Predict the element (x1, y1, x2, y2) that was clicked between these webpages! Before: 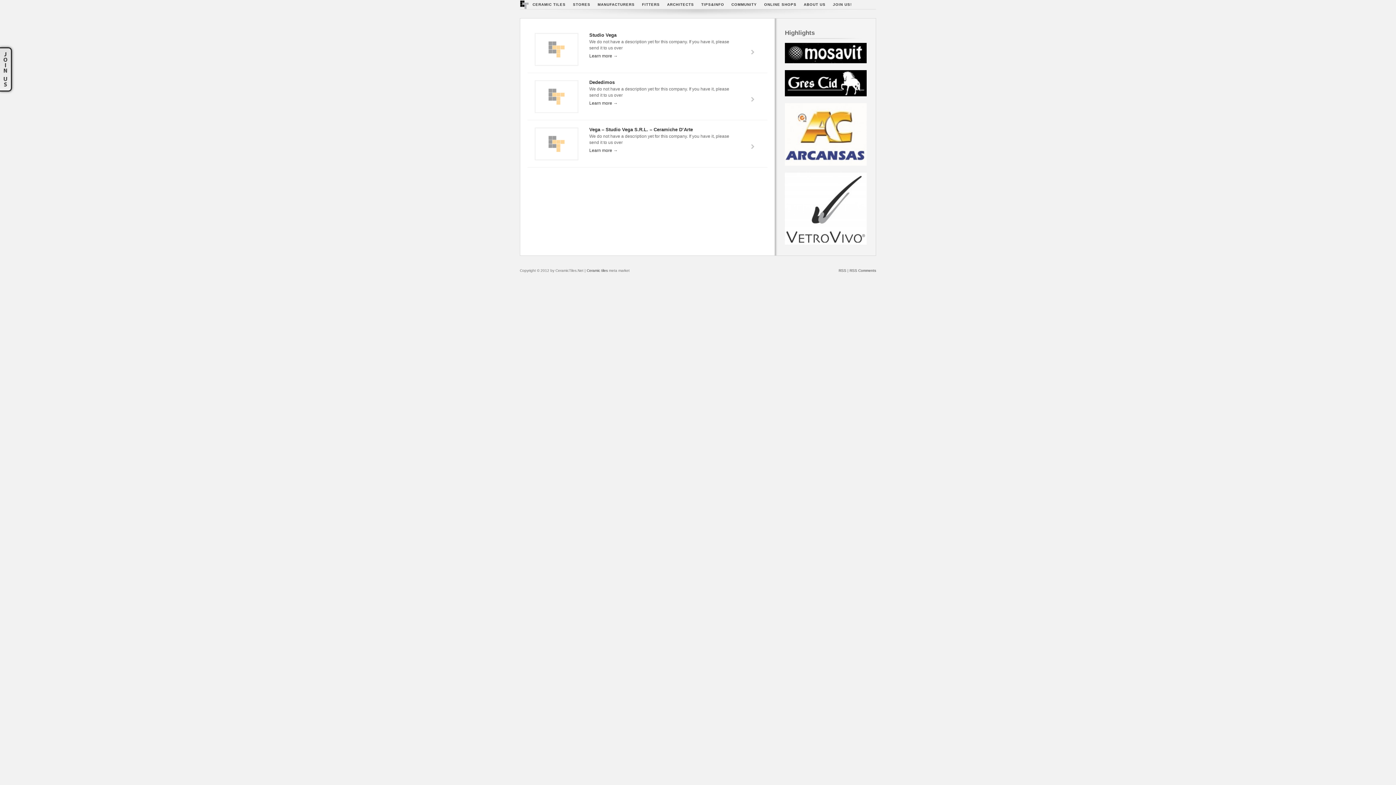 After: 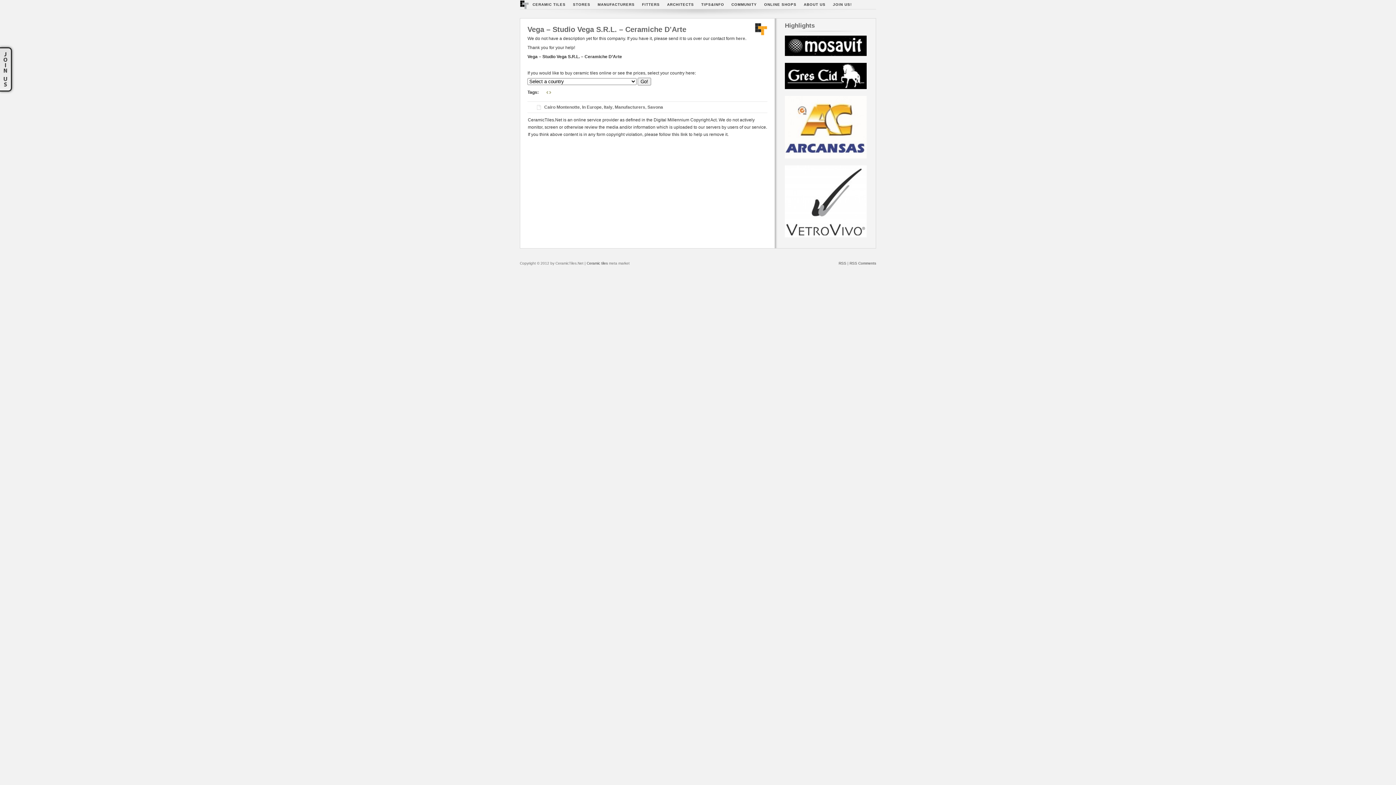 Action: bbox: (589, 126, 693, 132) label: Vega – Studio Vega S.R.L. – Ceramiche D’Arte